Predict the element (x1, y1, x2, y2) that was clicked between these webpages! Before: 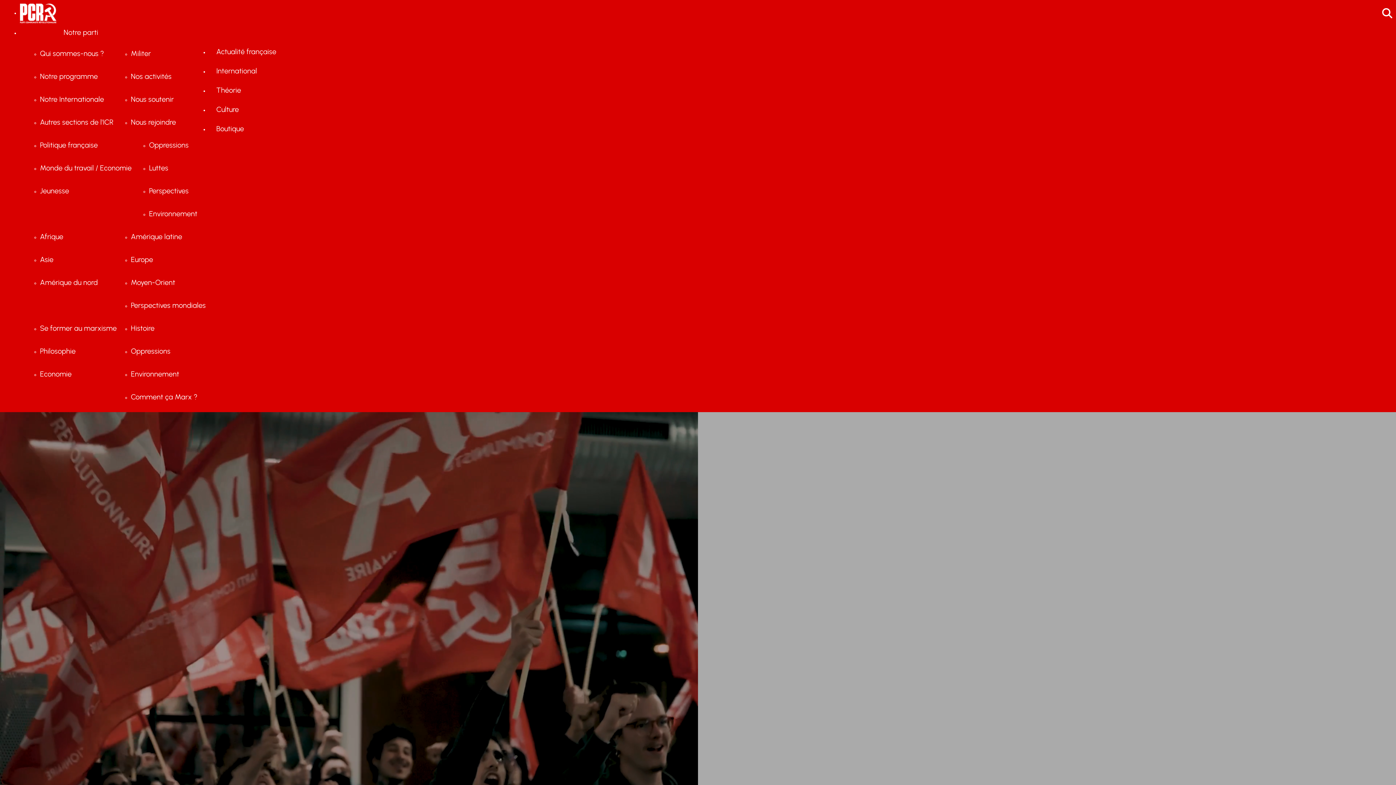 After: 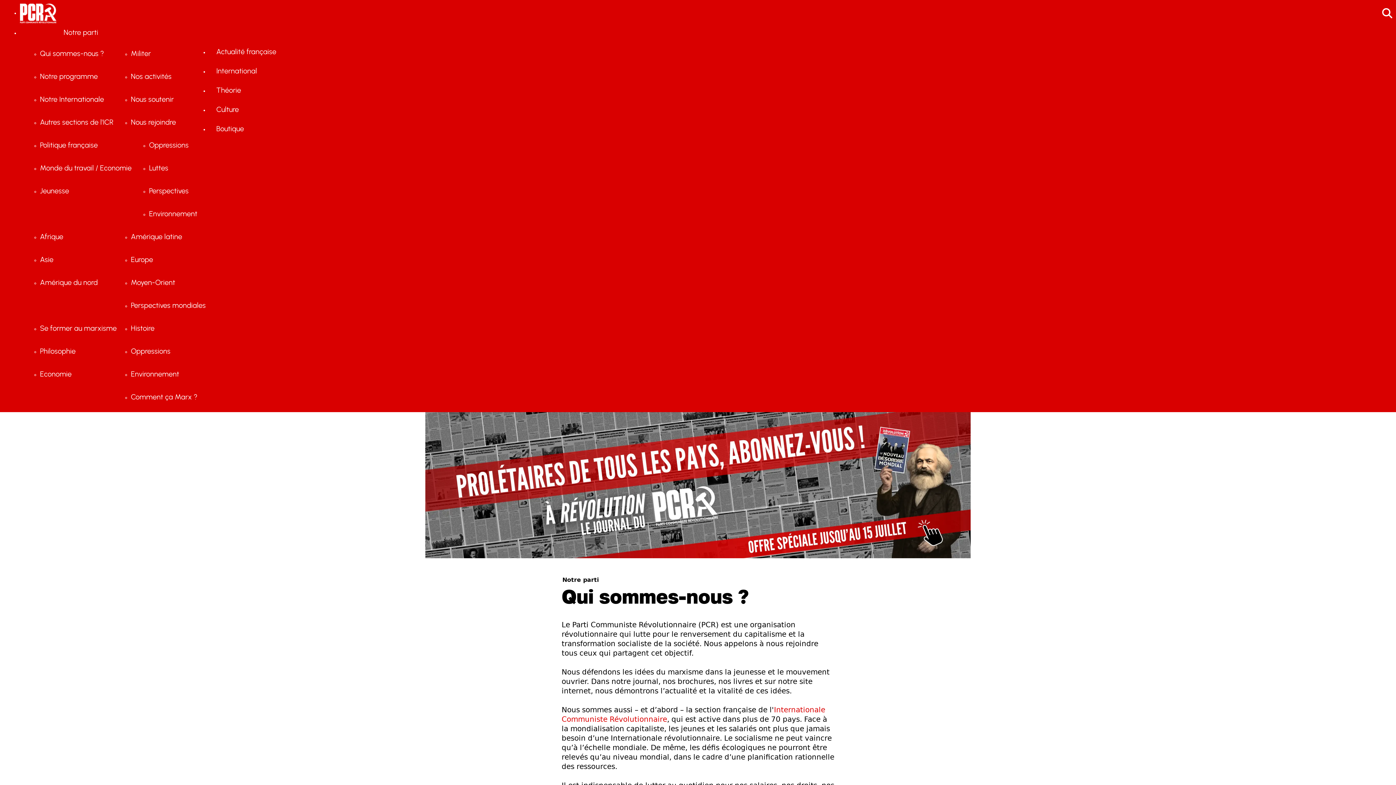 Action: bbox: (40, 42, 118, 65) label: Qui sommes-nous ?